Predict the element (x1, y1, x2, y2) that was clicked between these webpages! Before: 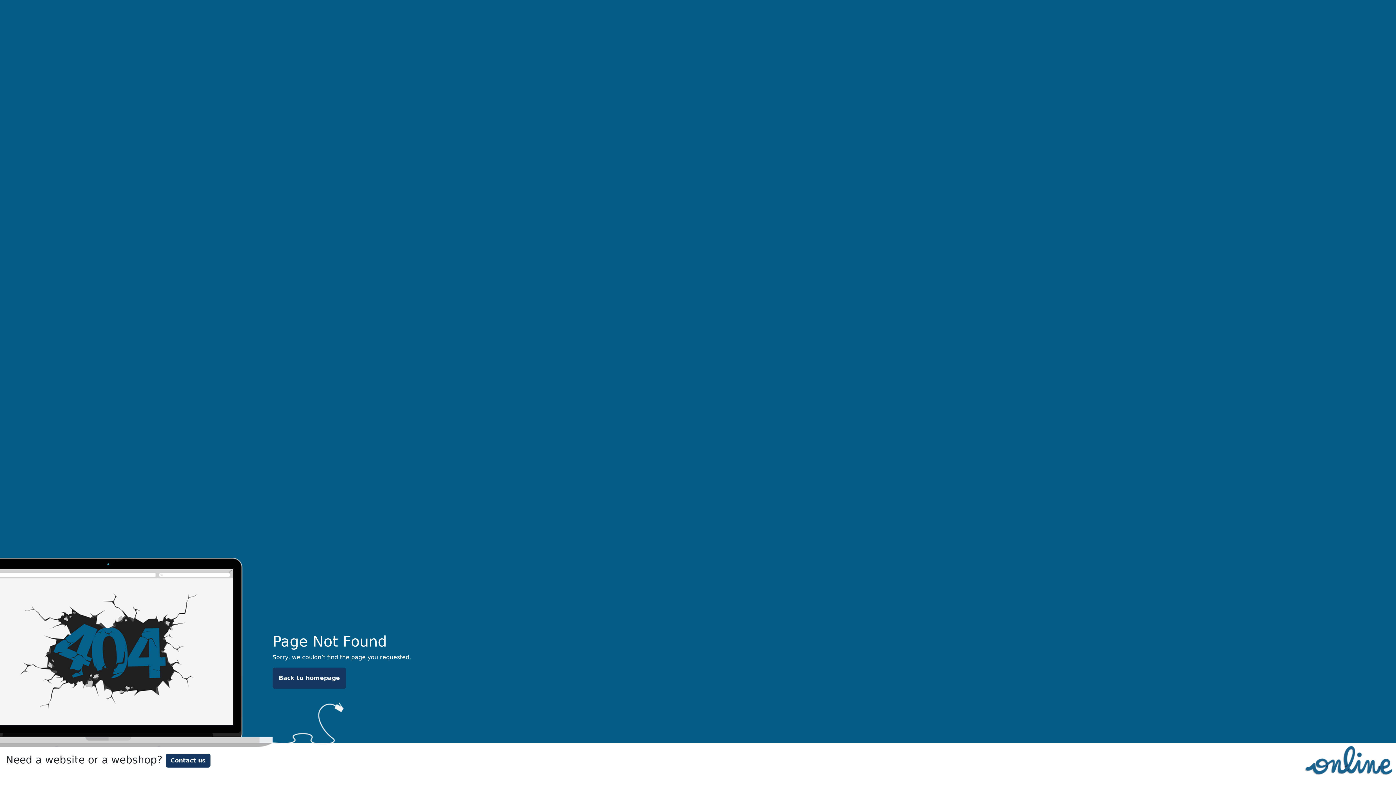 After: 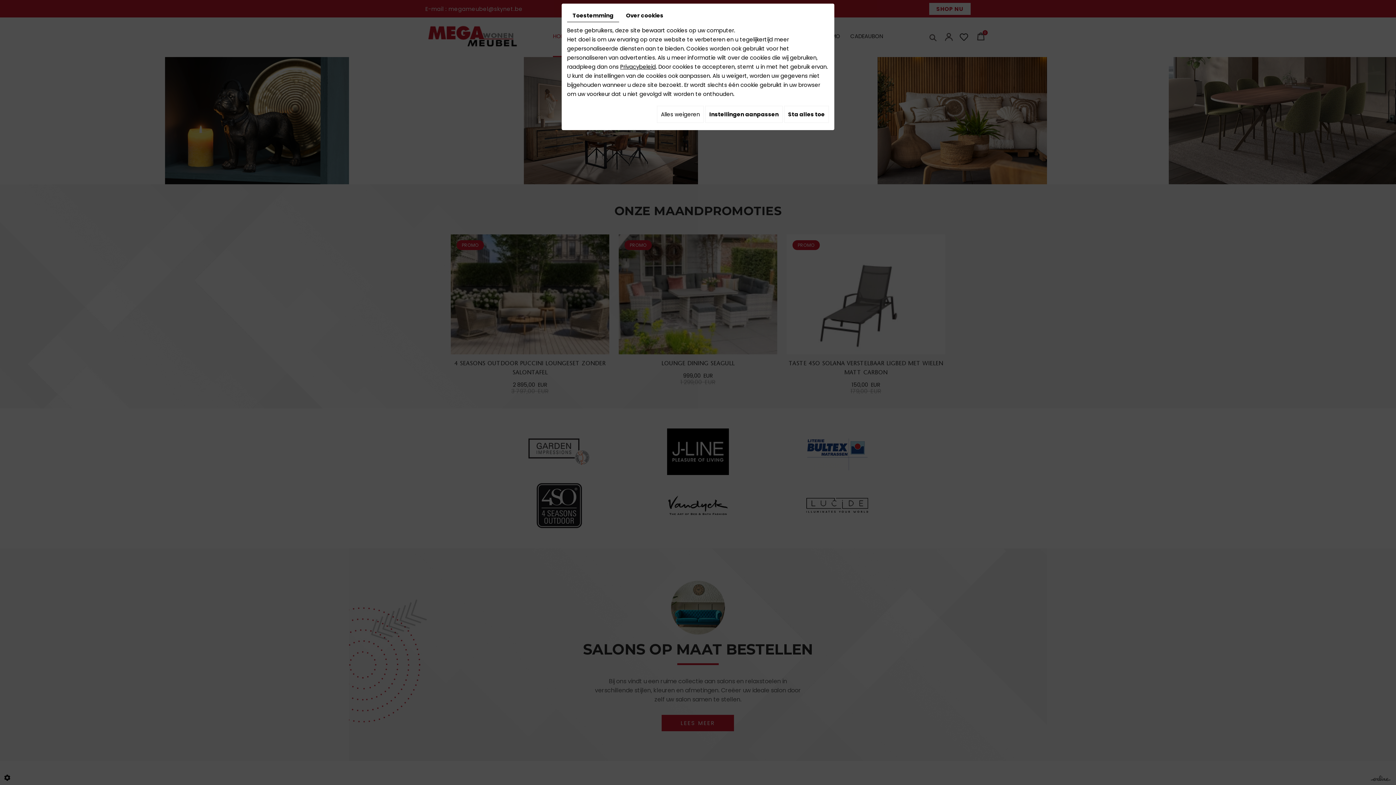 Action: label: Back to homepage bbox: (272, 668, 346, 689)